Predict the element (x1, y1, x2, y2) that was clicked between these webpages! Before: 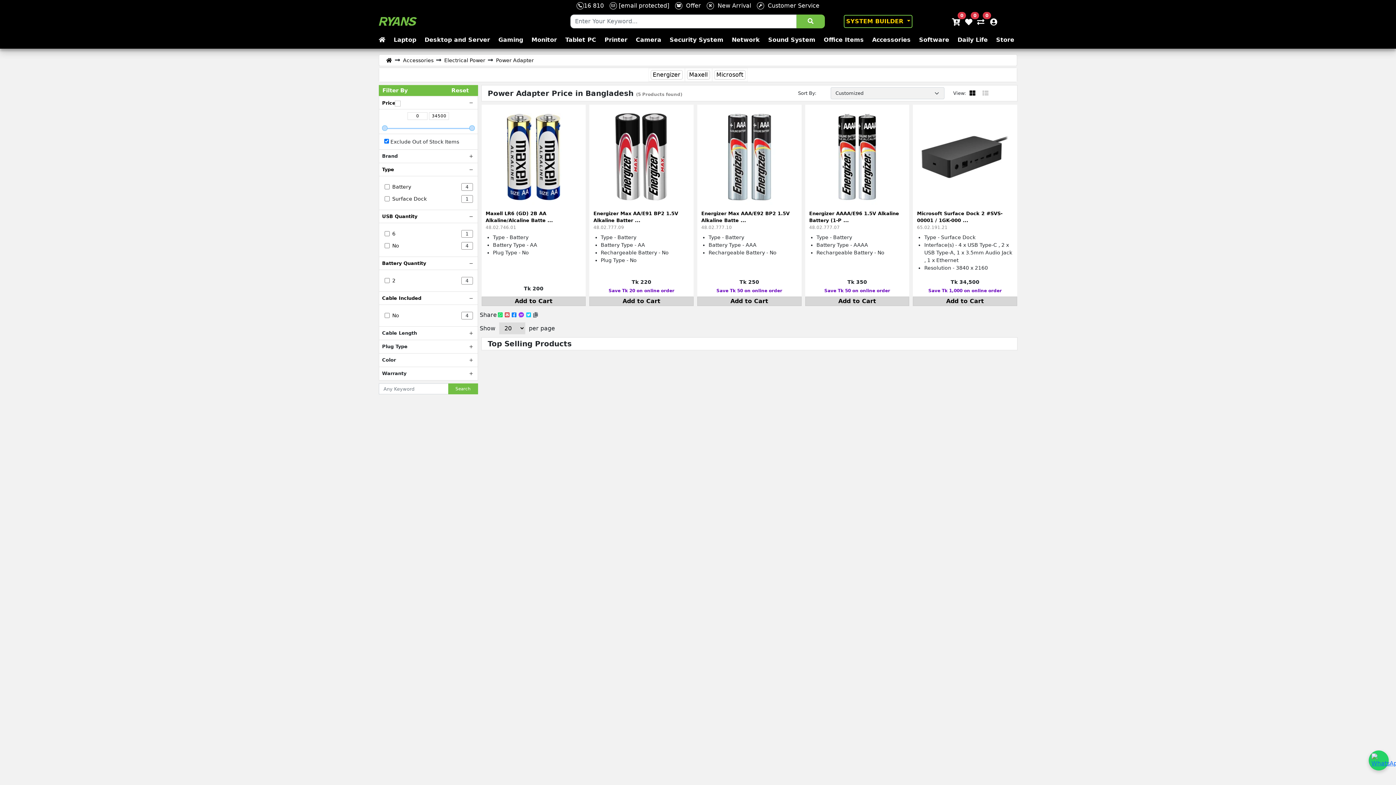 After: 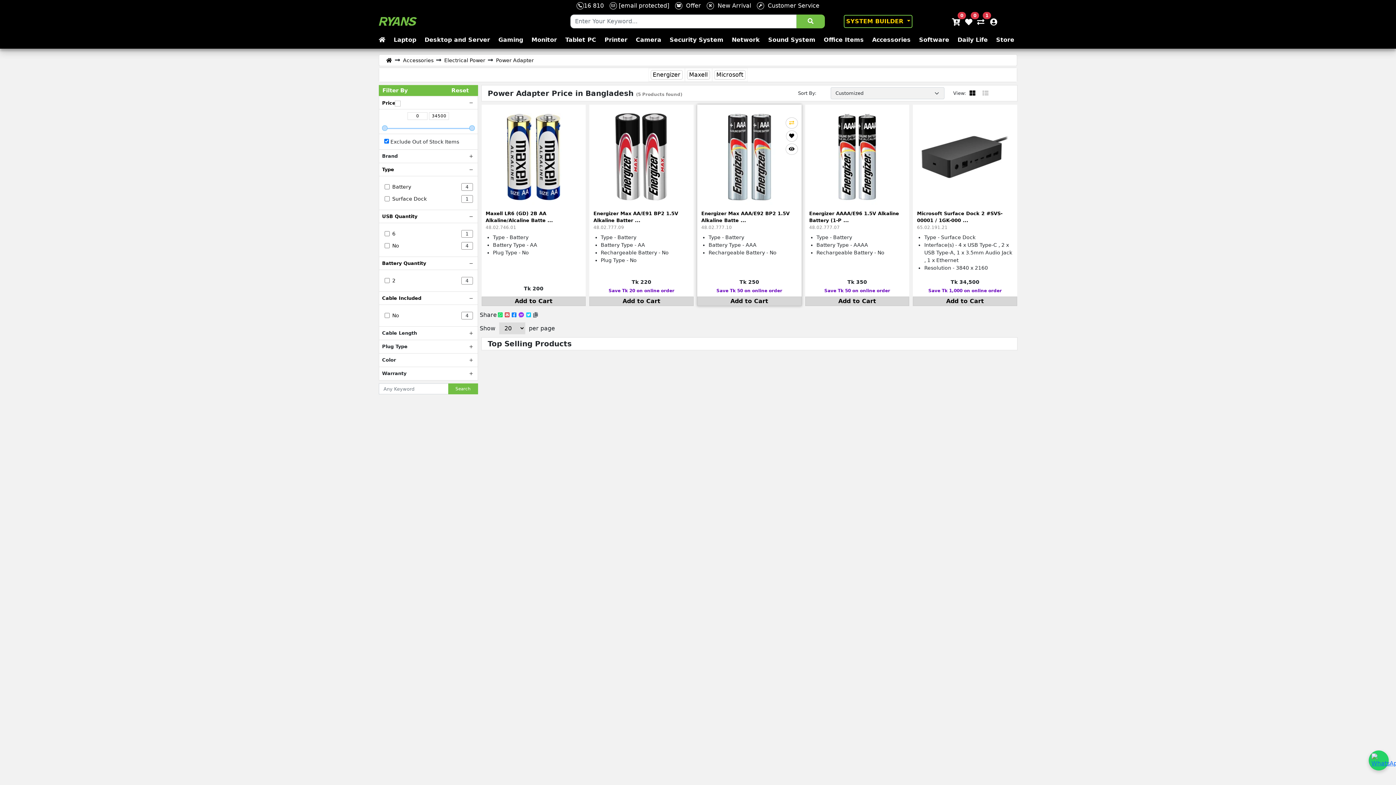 Action: bbox: (786, 117, 797, 128)